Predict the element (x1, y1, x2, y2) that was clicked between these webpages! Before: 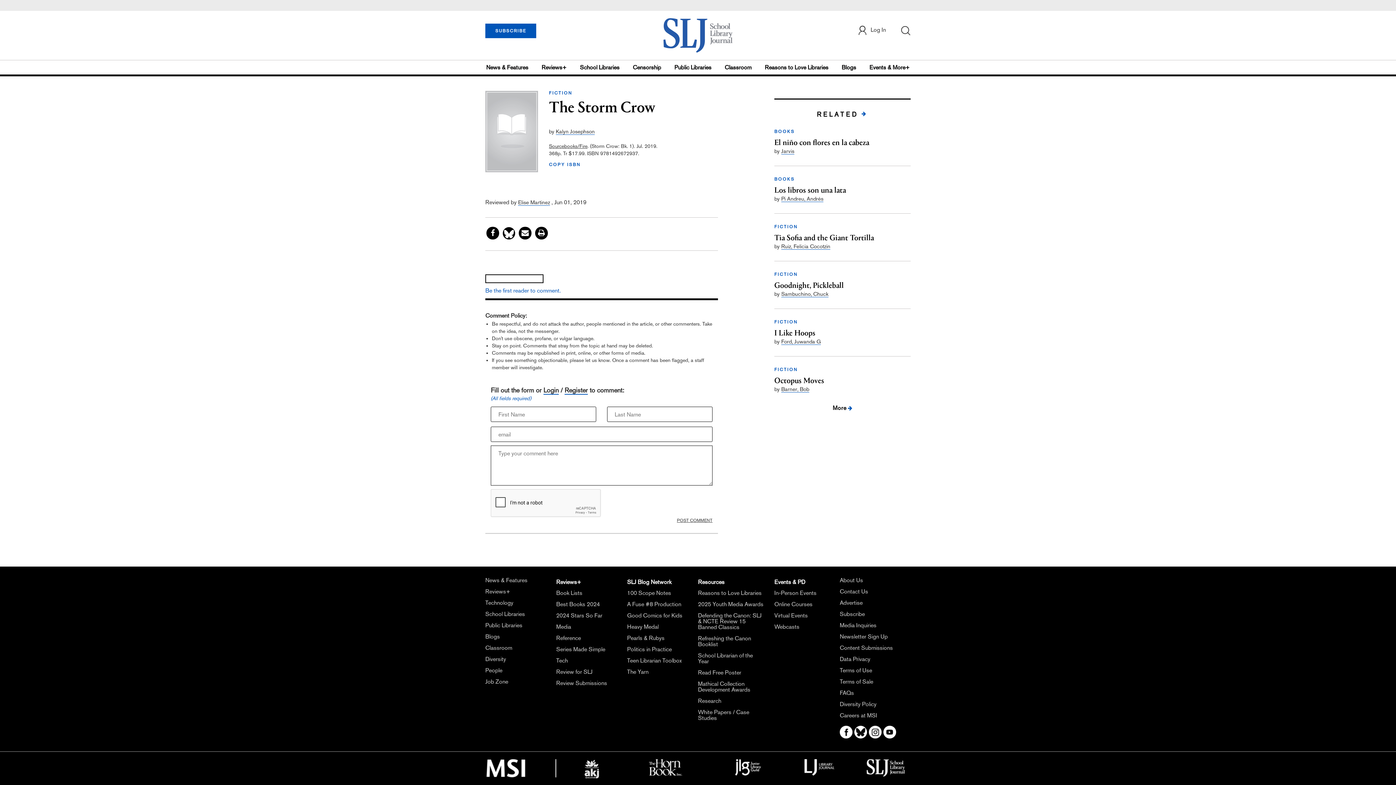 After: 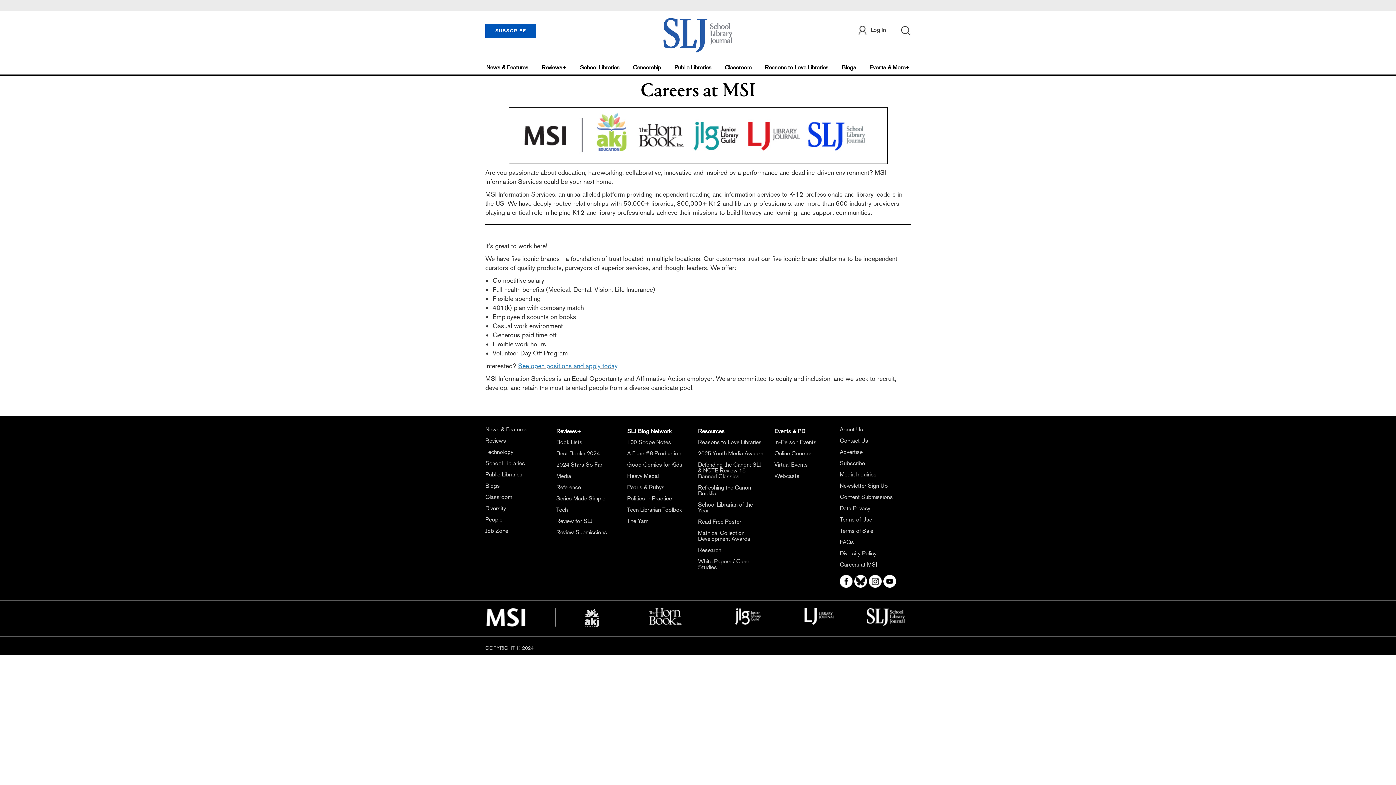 Action: label: Careers at MSI bbox: (840, 712, 877, 719)